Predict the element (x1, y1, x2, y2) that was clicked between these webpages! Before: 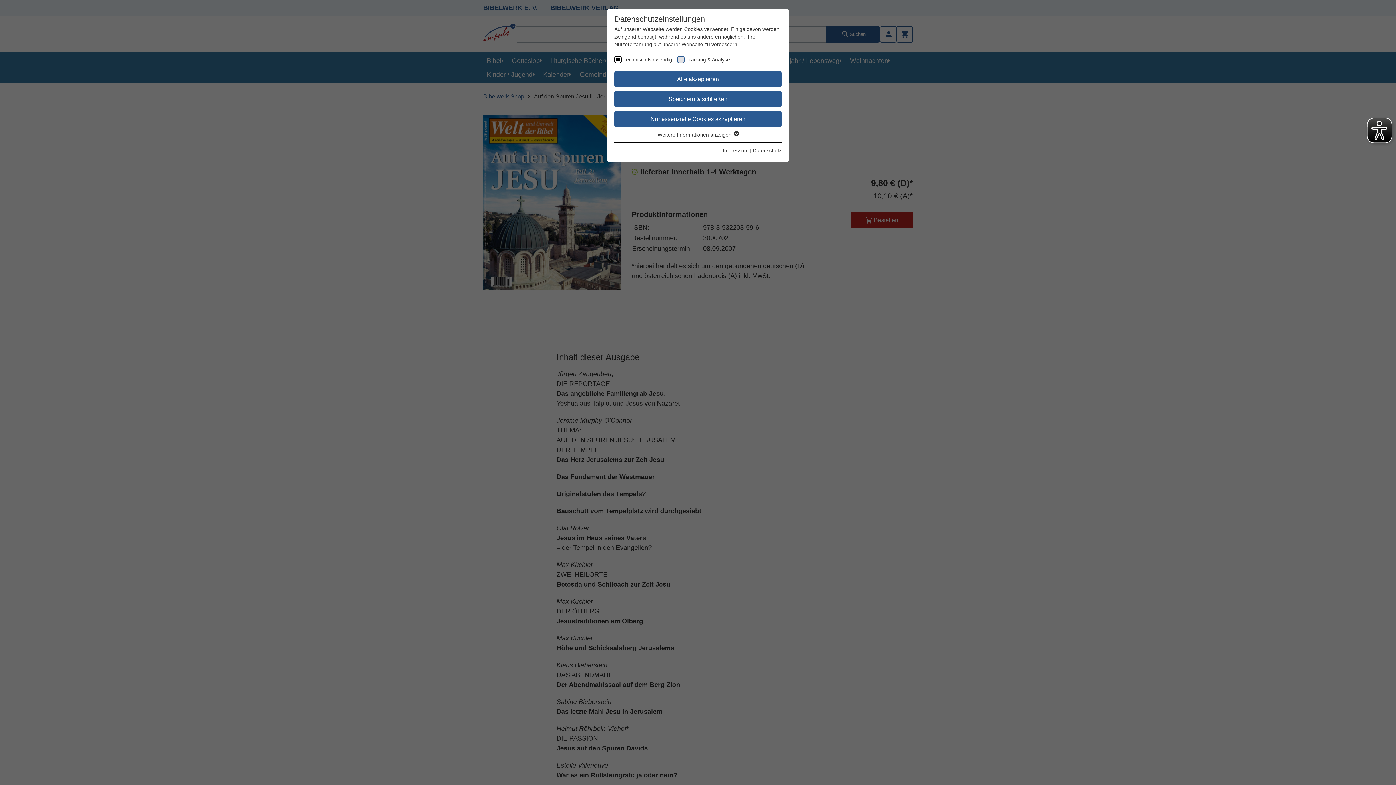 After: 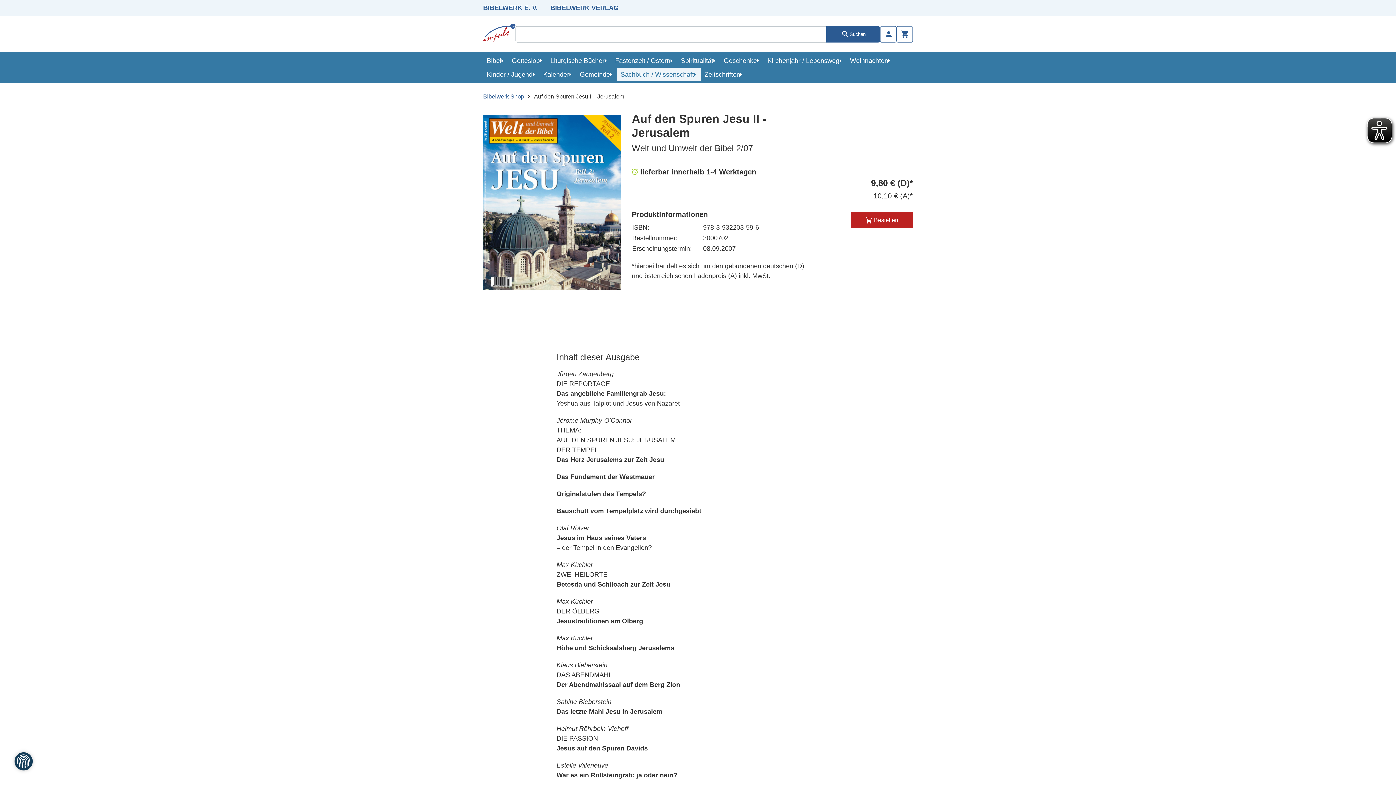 Action: label: Alle akzeptieren bbox: (614, 71, 781, 87)